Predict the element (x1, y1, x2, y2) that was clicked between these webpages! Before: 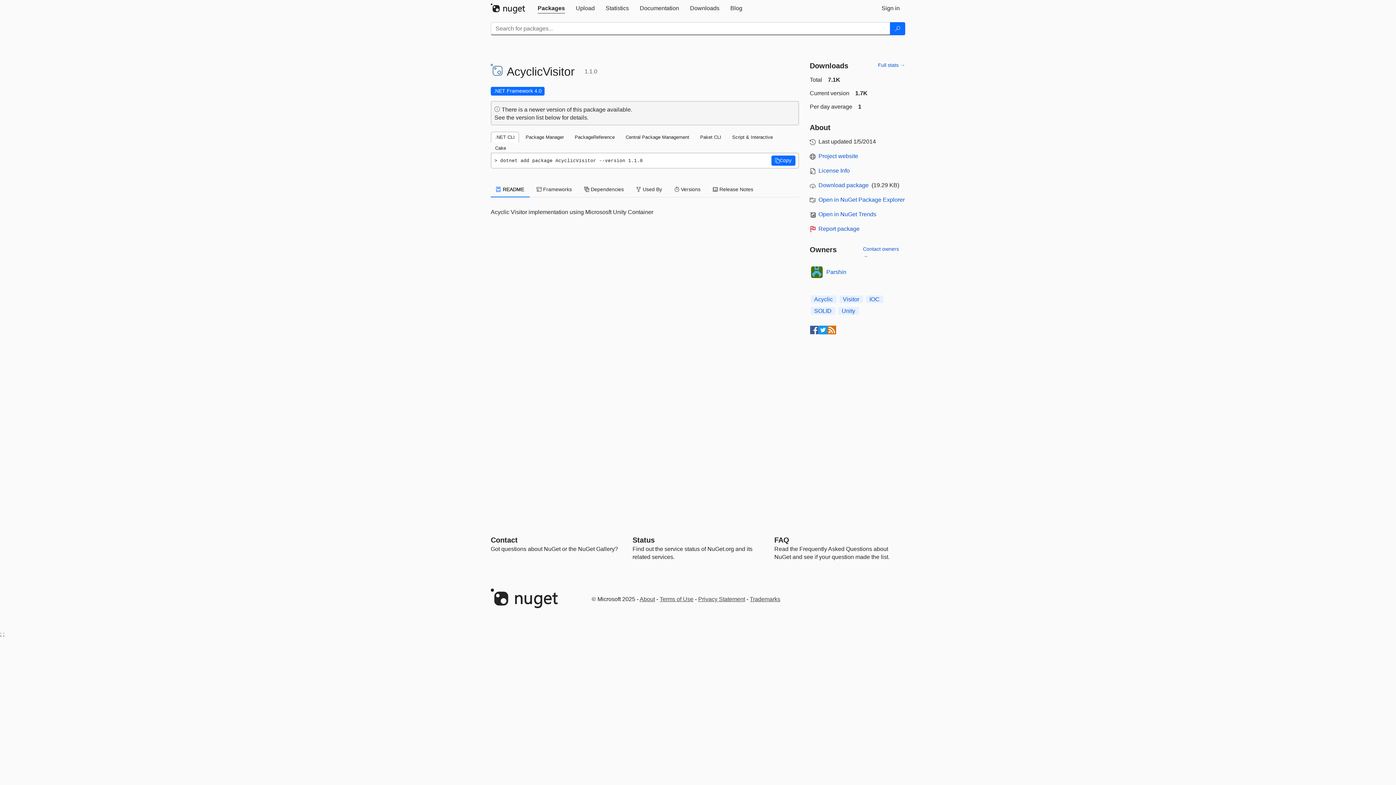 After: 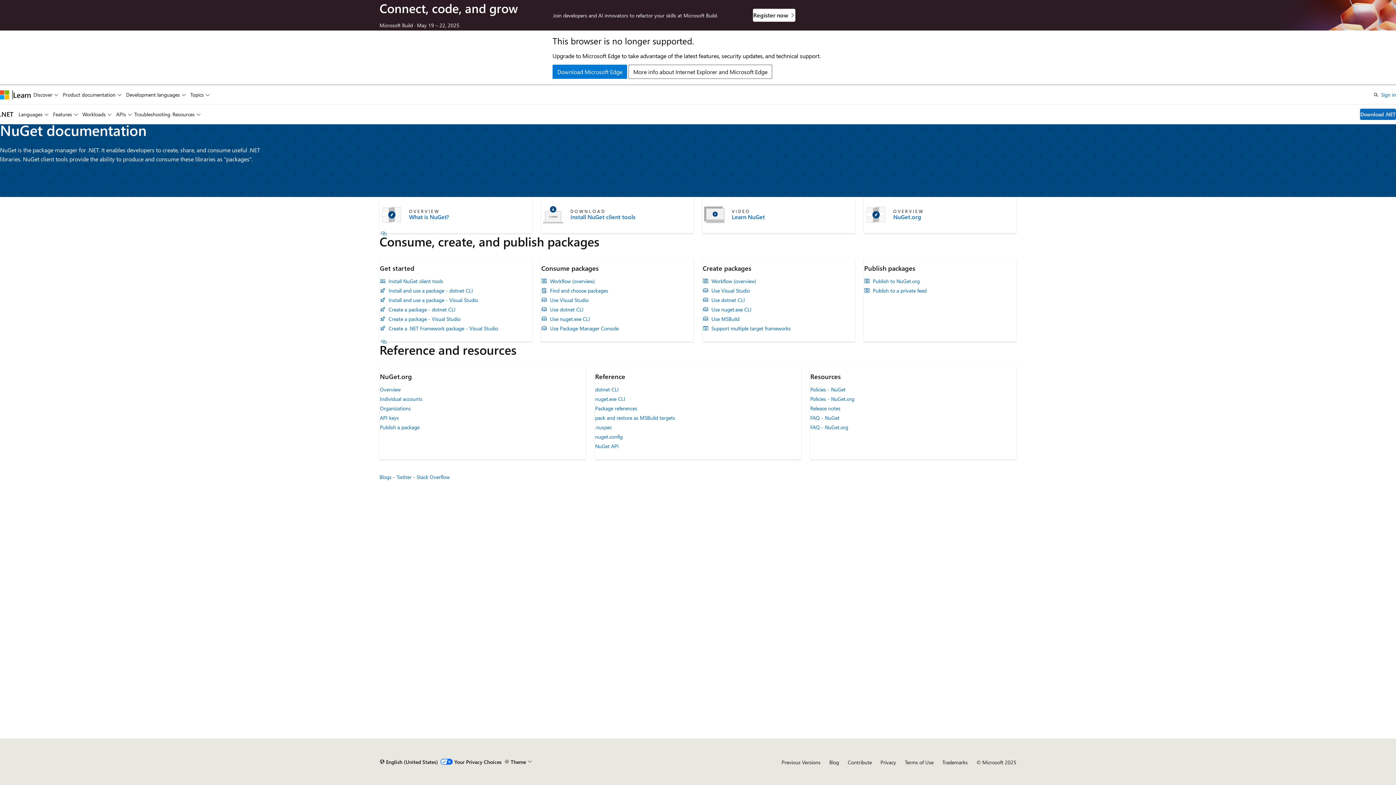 Action: label: Documentation bbox: (634, 0, 684, 16)